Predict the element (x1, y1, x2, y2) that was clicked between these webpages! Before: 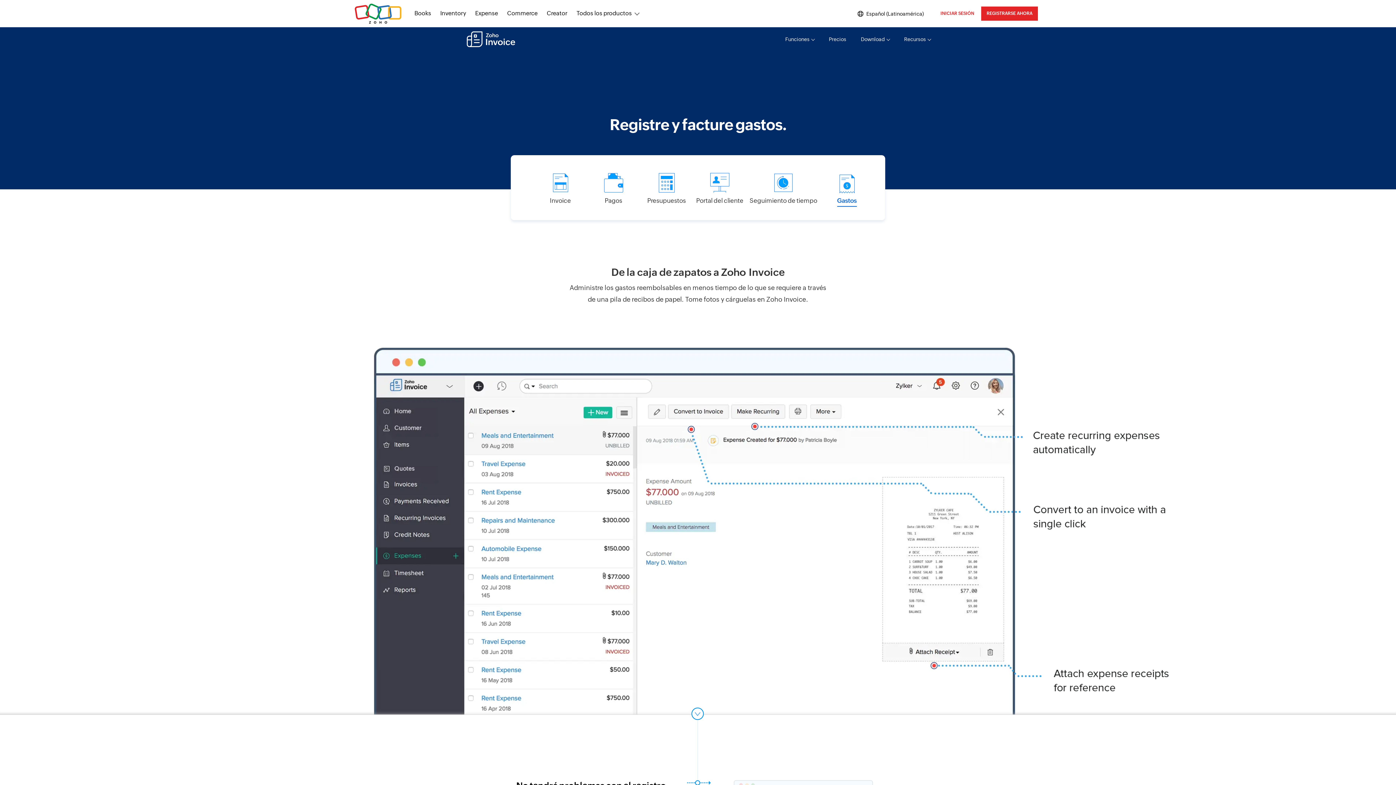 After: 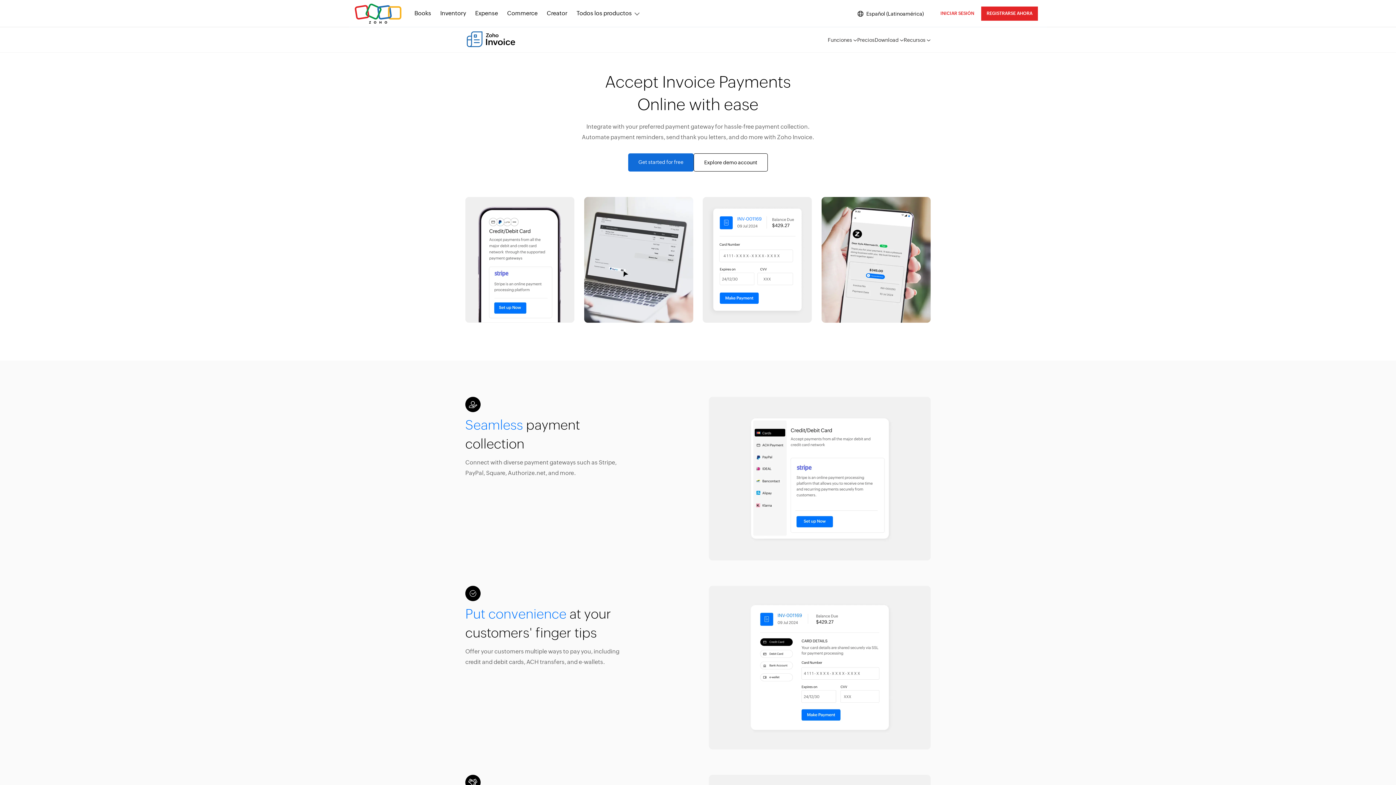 Action: label: Pagos bbox: (587, 166, 639, 206)